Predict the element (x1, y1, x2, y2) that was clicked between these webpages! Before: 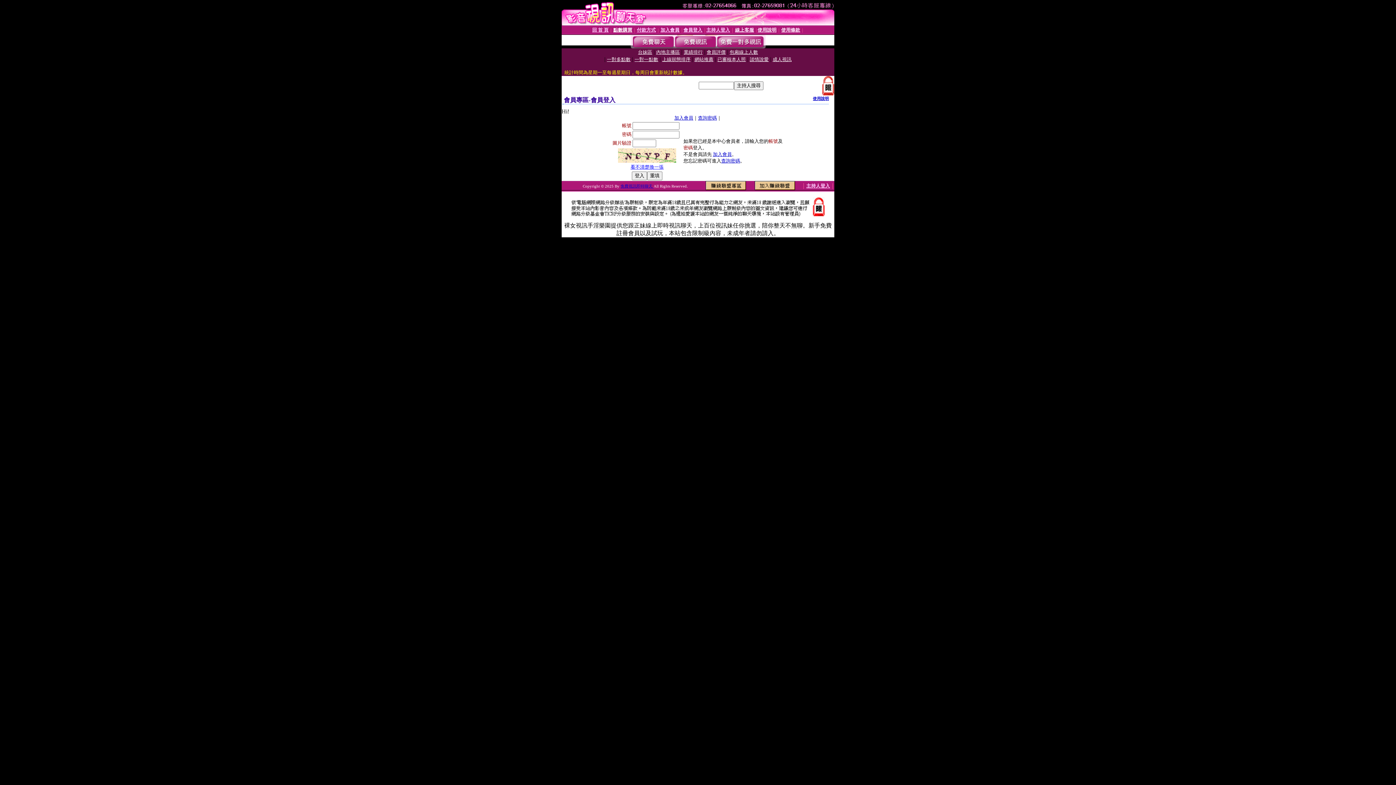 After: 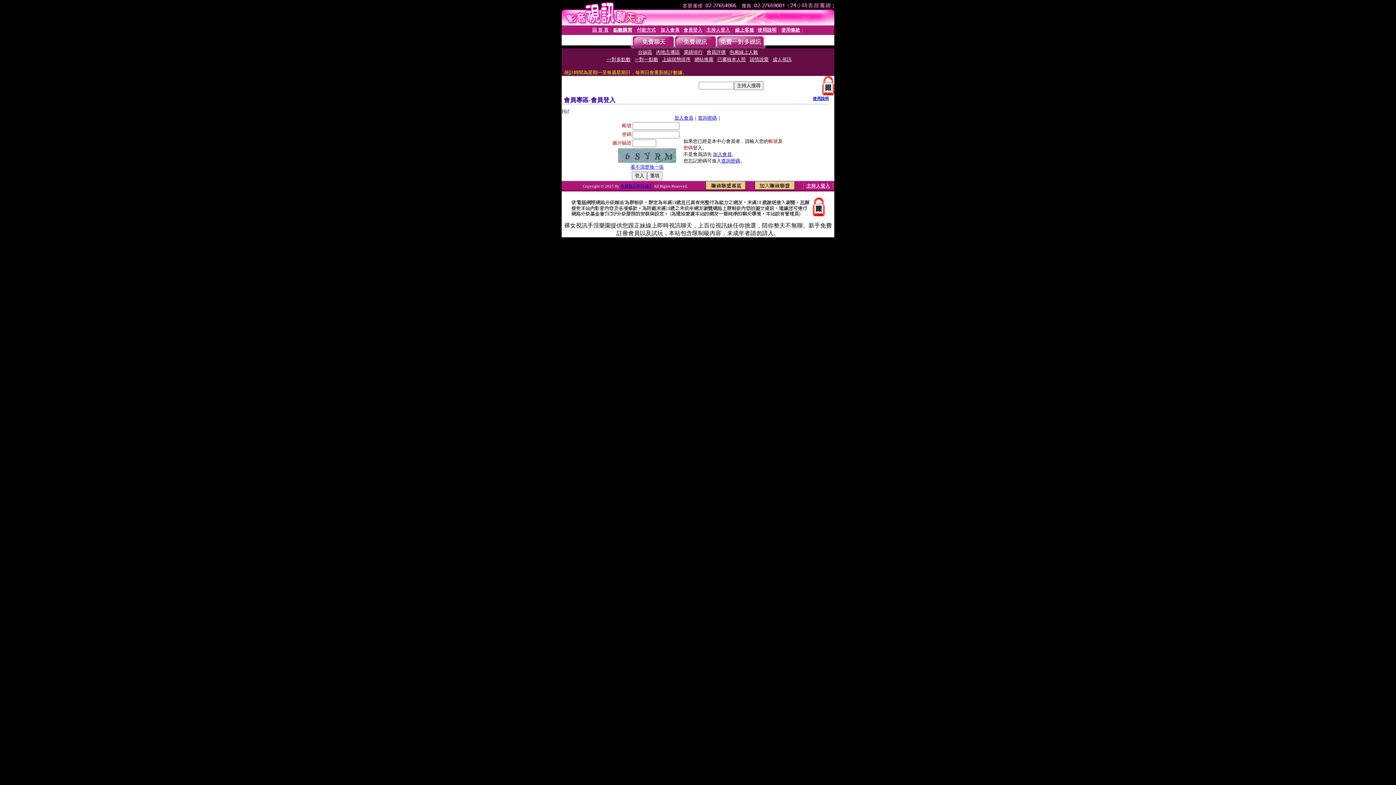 Action: bbox: (630, 164, 663, 169) label: 看不清楚換一張